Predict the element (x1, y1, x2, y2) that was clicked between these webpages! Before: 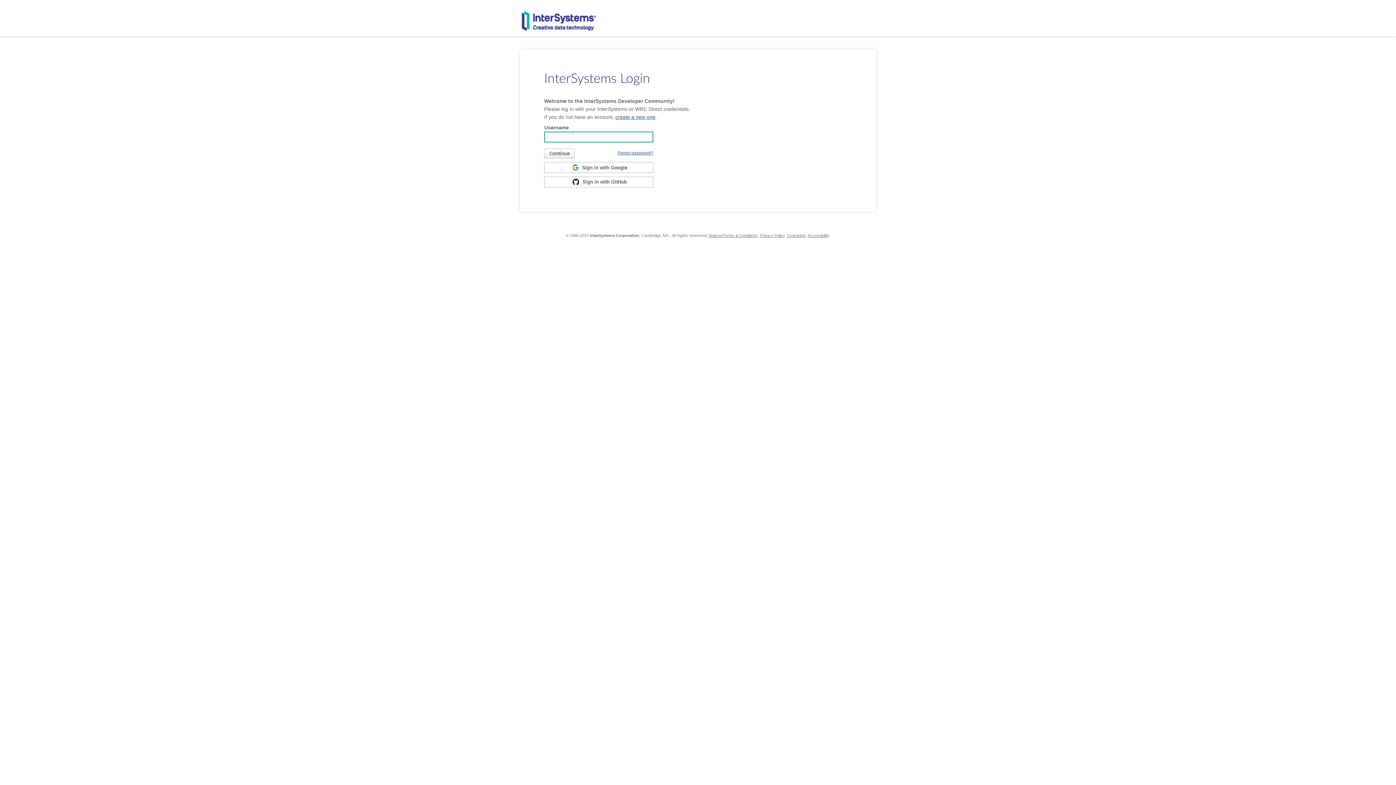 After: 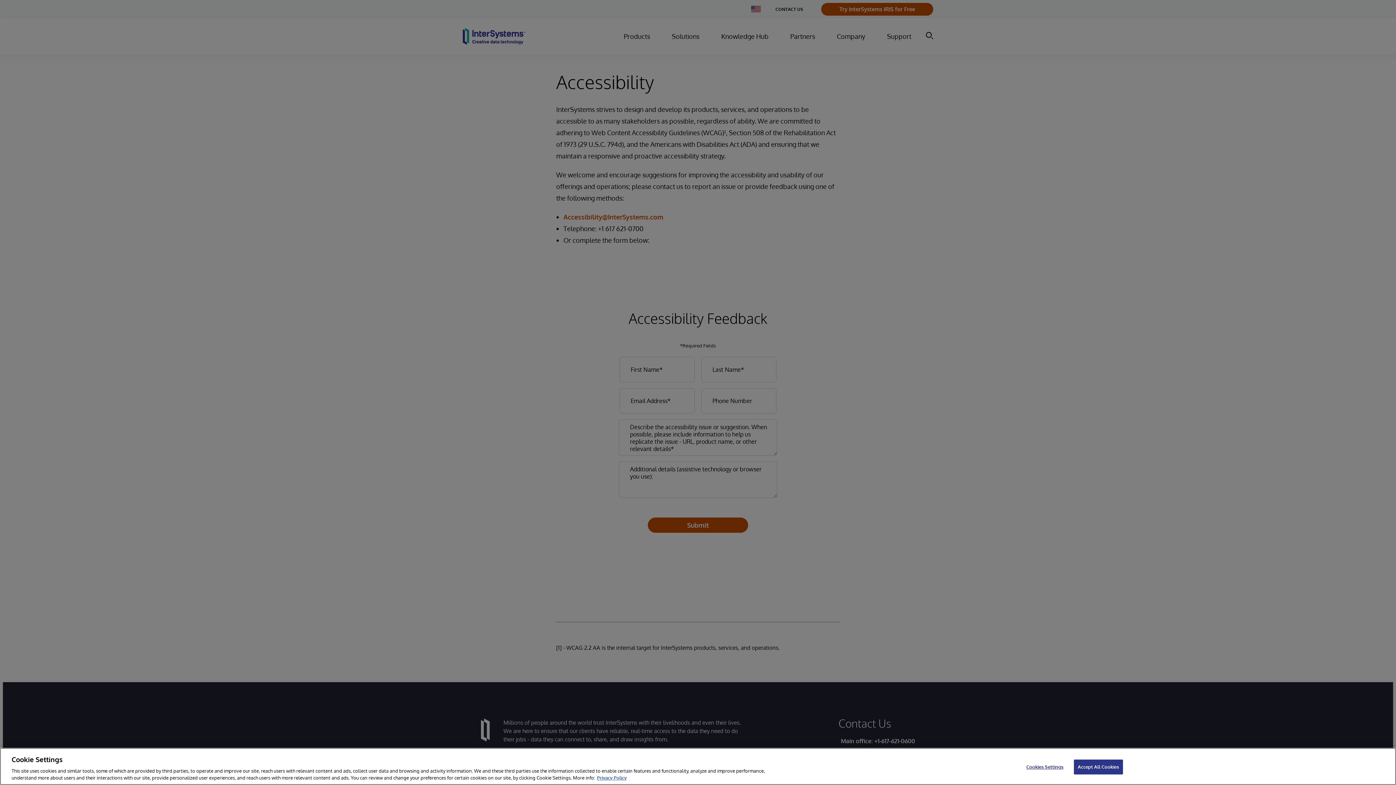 Action: label: Accessibility bbox: (807, 233, 829, 237)